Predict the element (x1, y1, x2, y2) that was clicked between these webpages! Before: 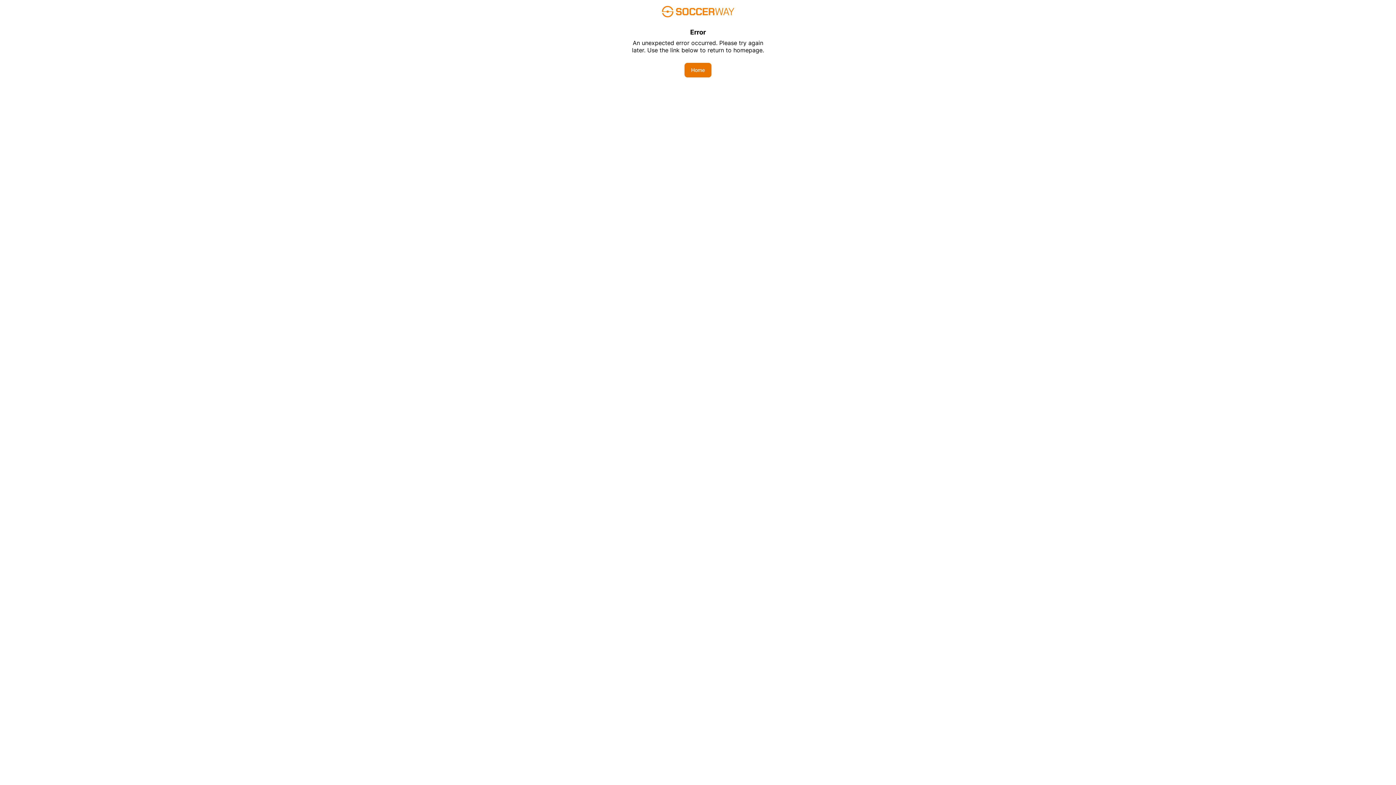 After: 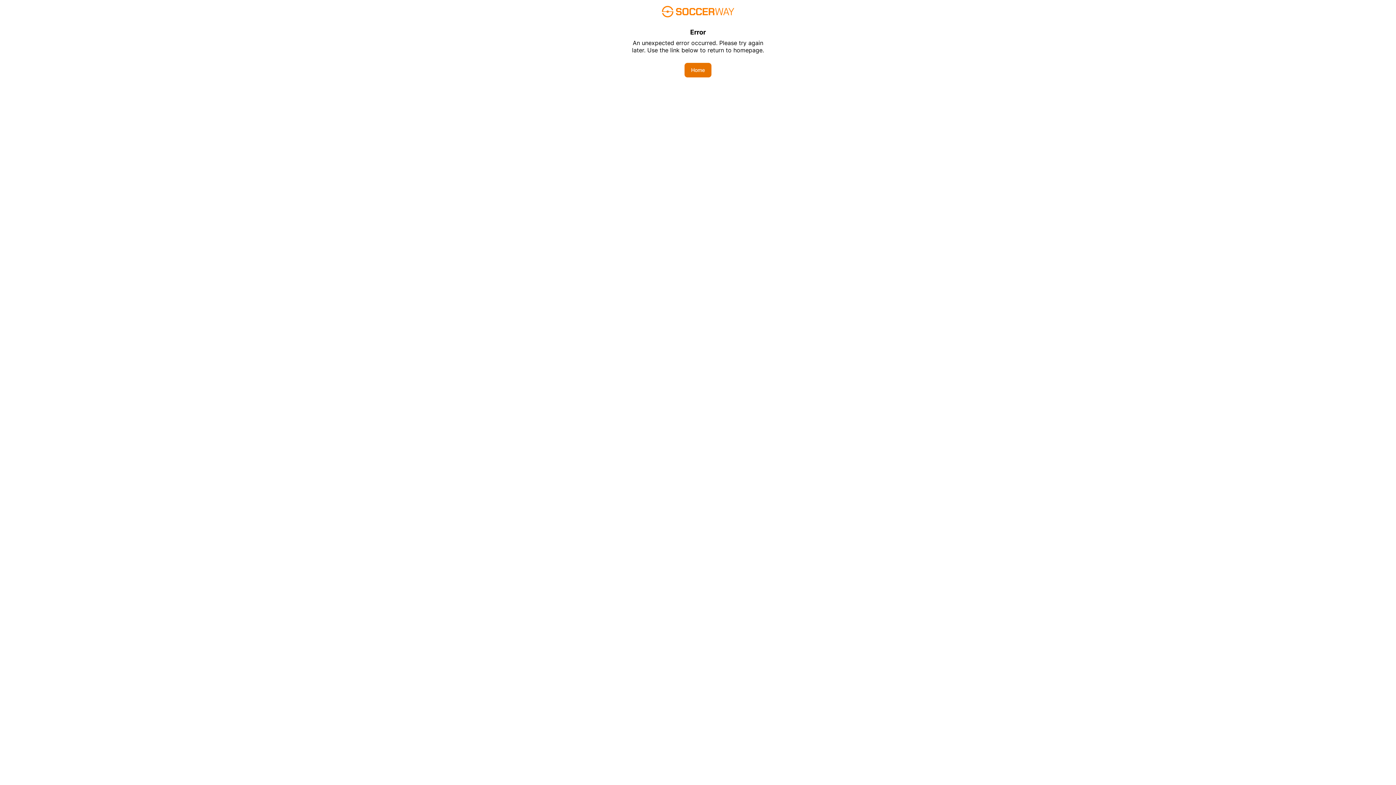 Action: bbox: (684, 62, 711, 77) label: Home